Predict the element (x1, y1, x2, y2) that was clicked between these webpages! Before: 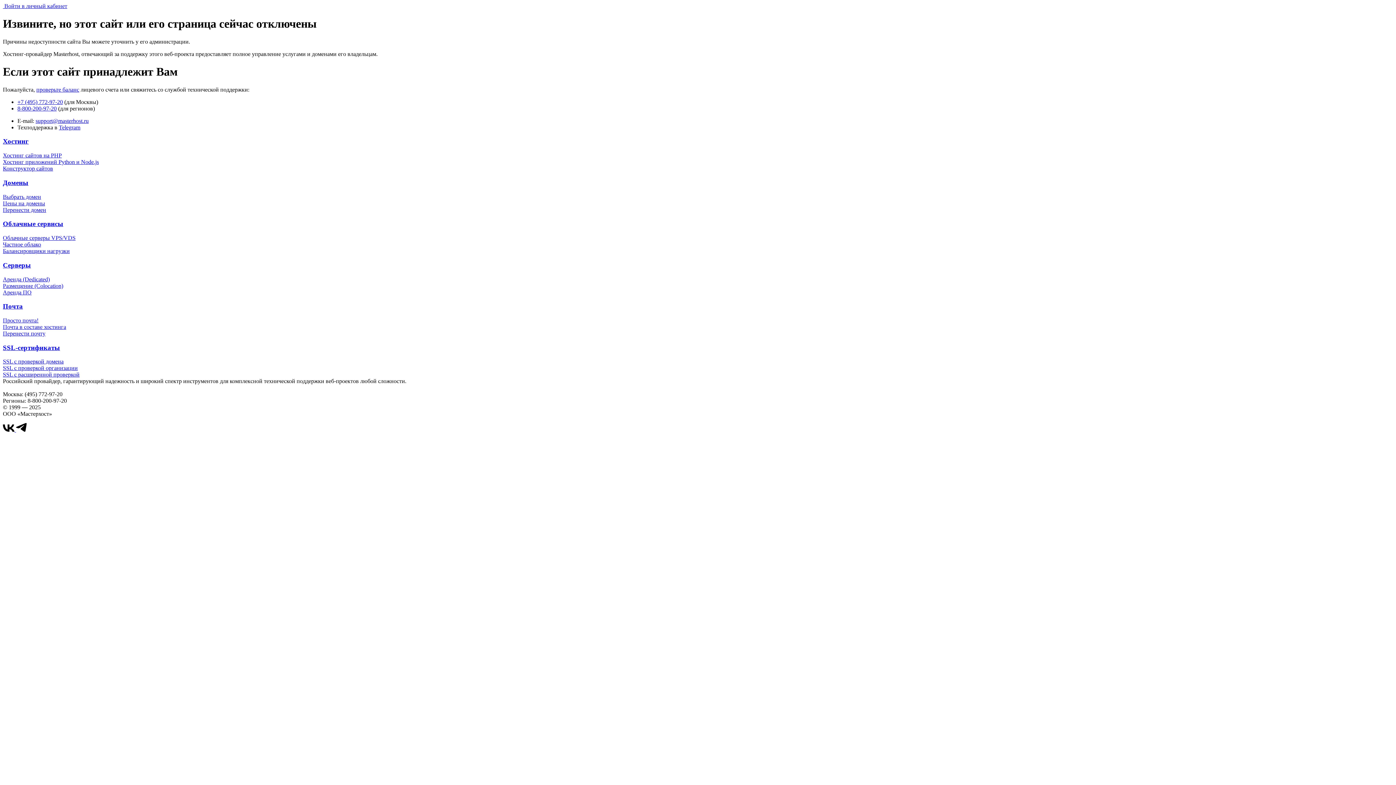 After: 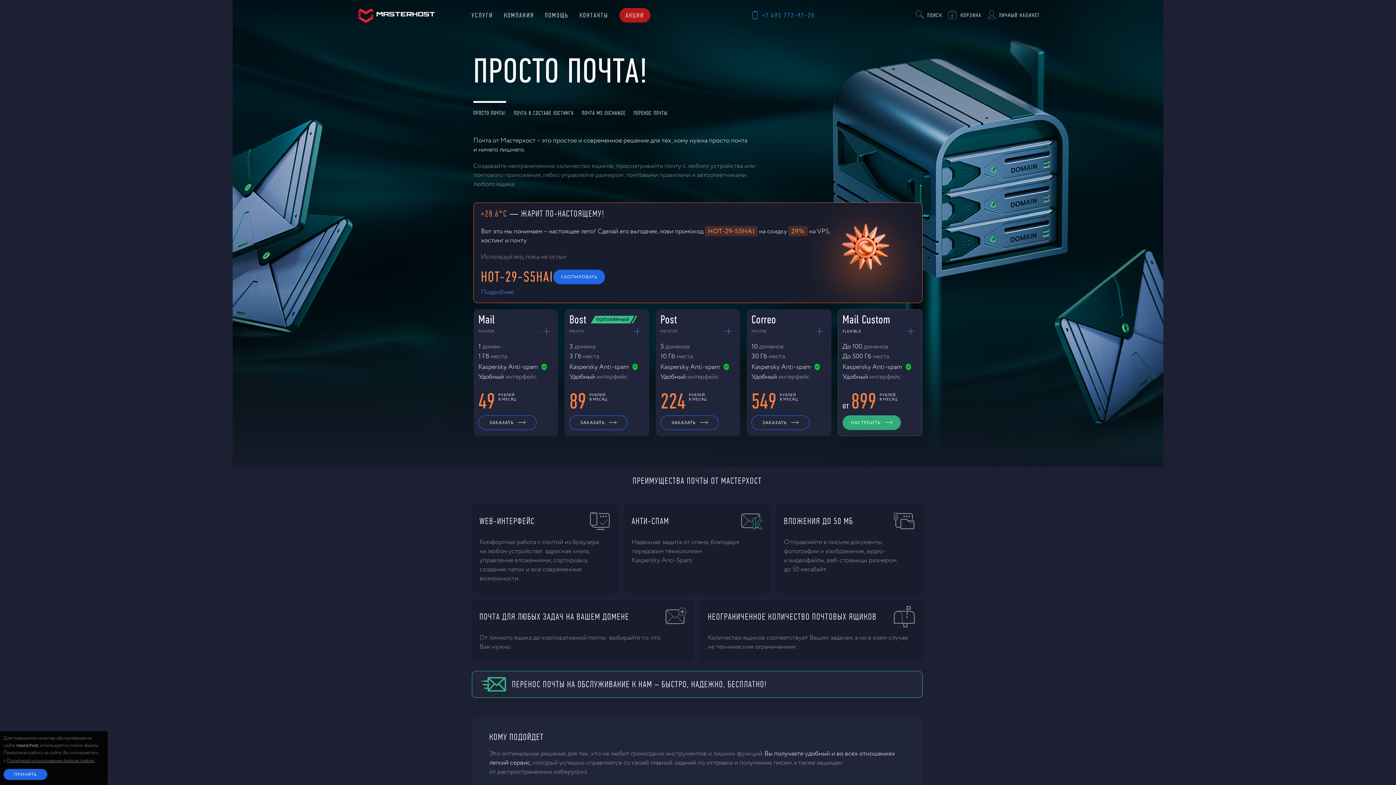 Action: label: Просто почта! bbox: (2, 317, 38, 323)